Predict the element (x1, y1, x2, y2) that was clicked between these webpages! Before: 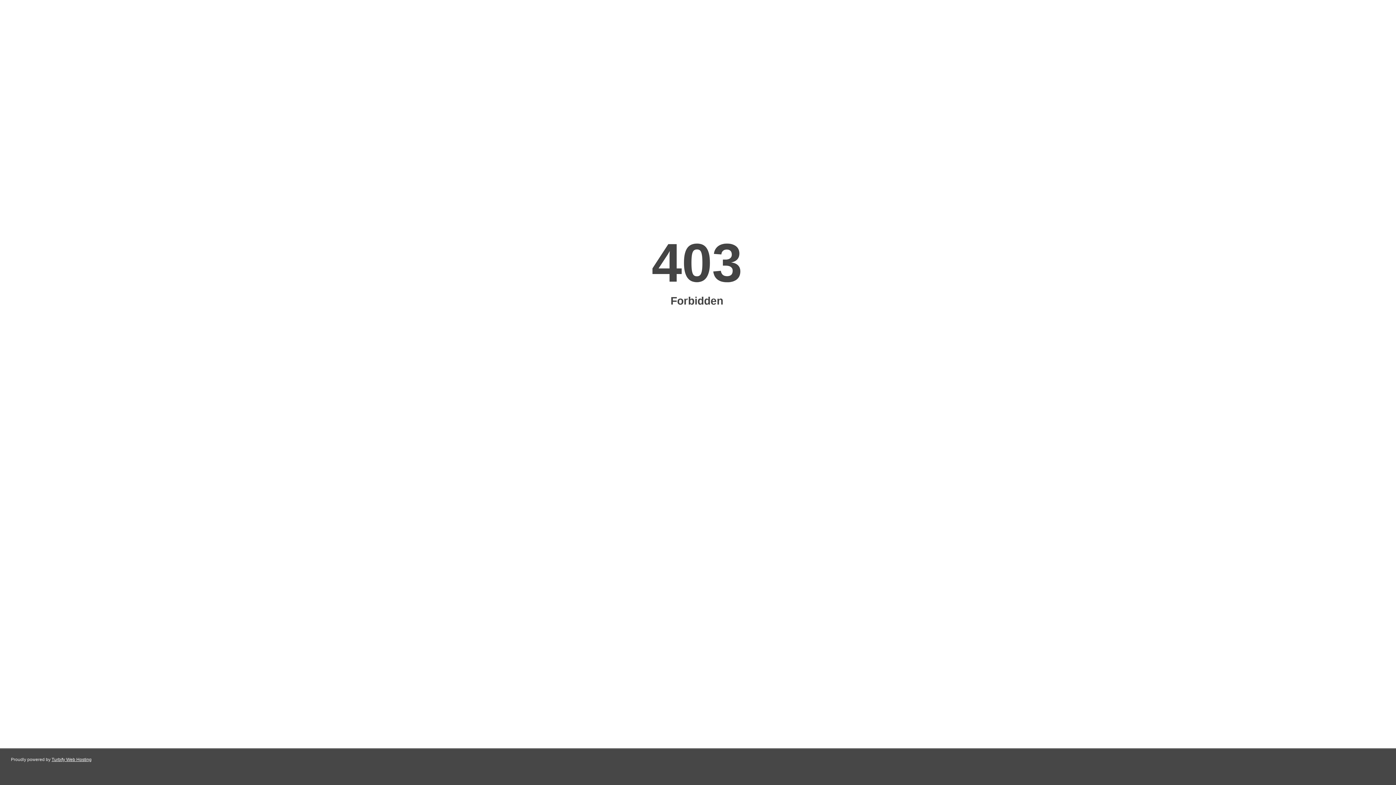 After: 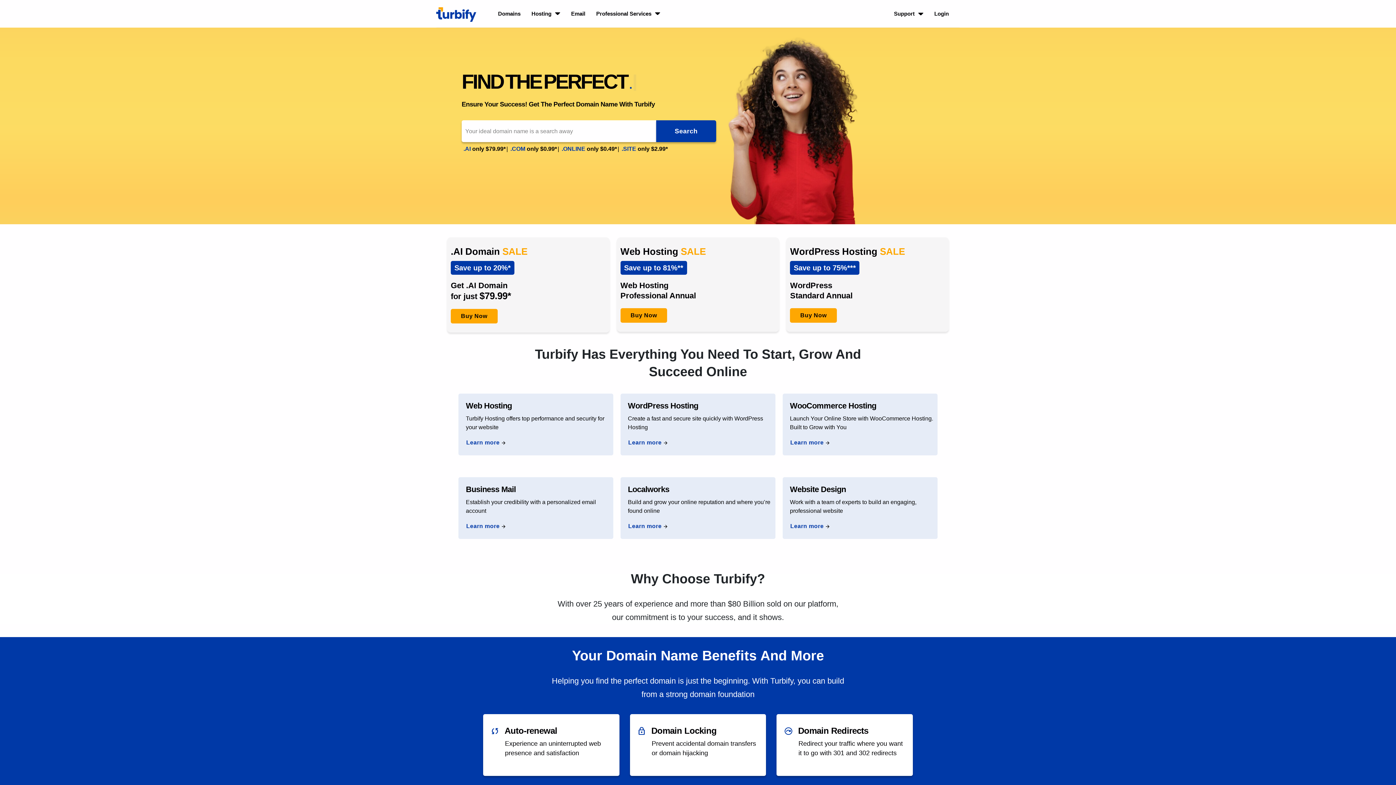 Action: label: Turbify Web Hosting bbox: (51, 757, 91, 762)